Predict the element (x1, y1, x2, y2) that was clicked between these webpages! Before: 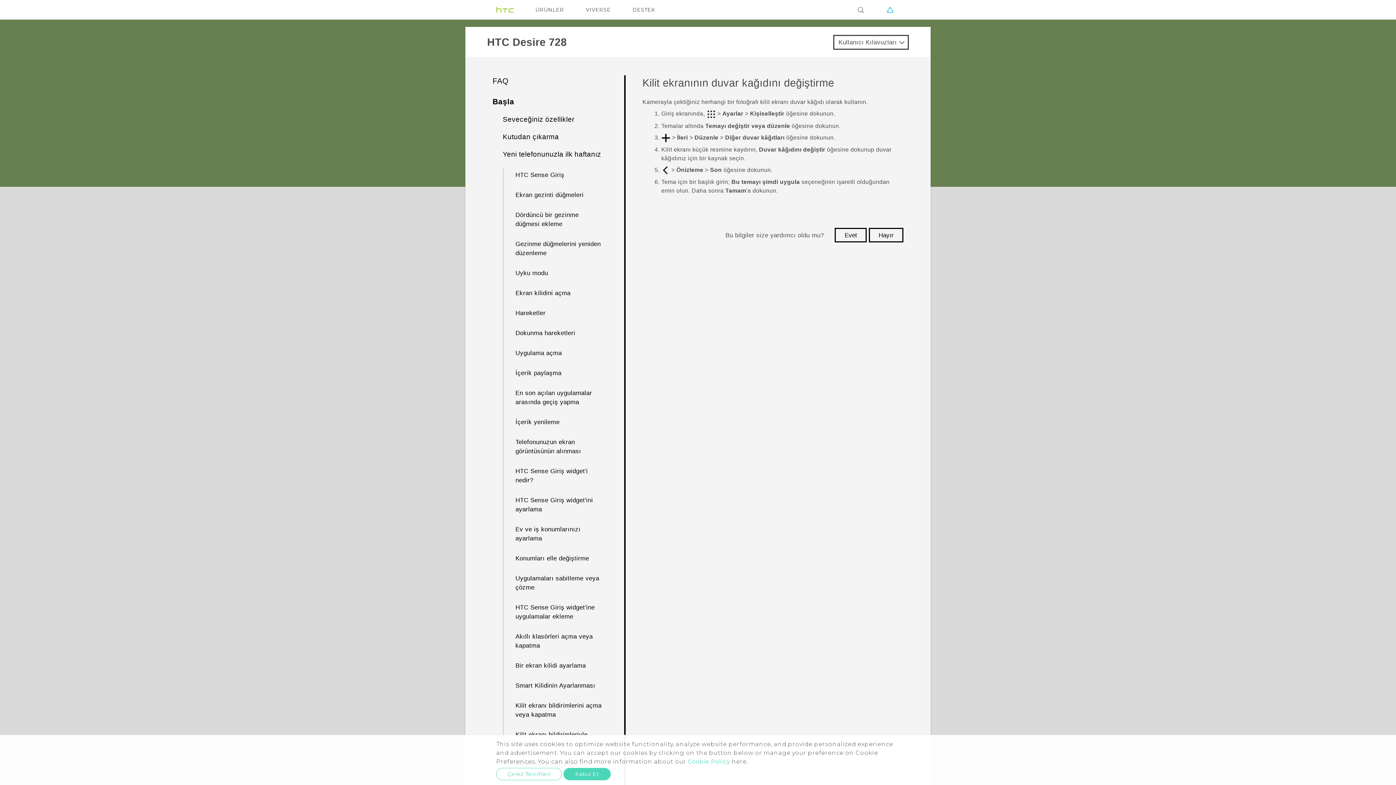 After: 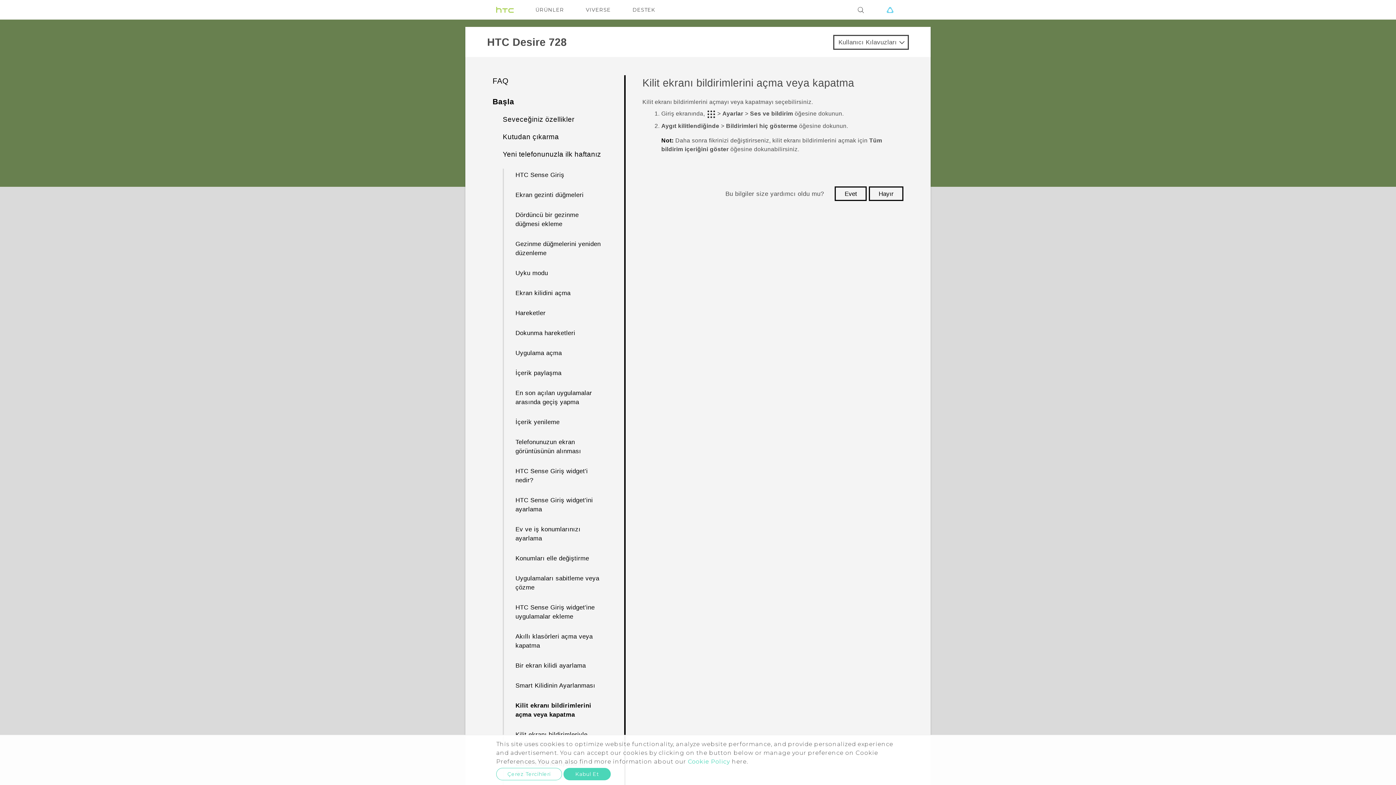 Action: bbox: (512, 699, 608, 721) label: Kilit ekranı bildirimlerini açma veya kapatma